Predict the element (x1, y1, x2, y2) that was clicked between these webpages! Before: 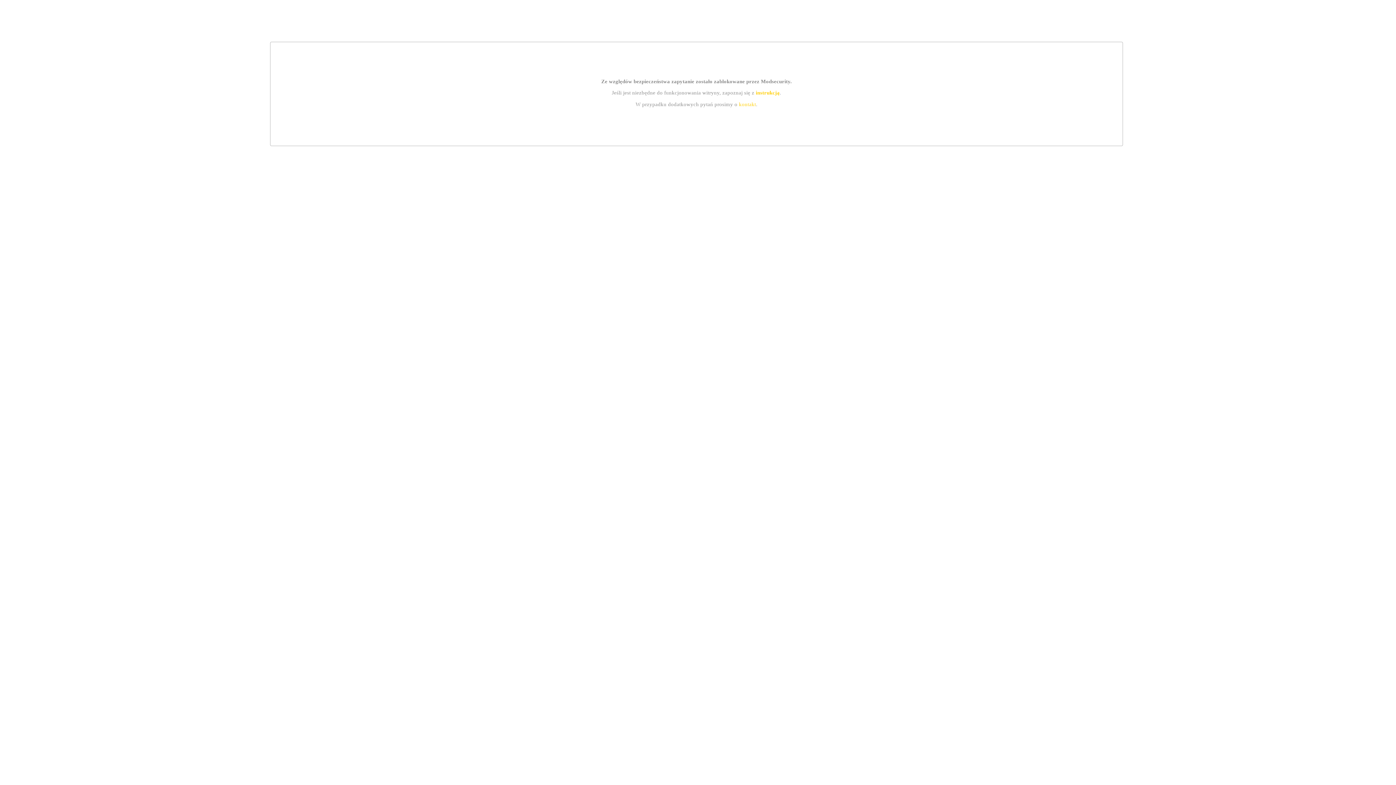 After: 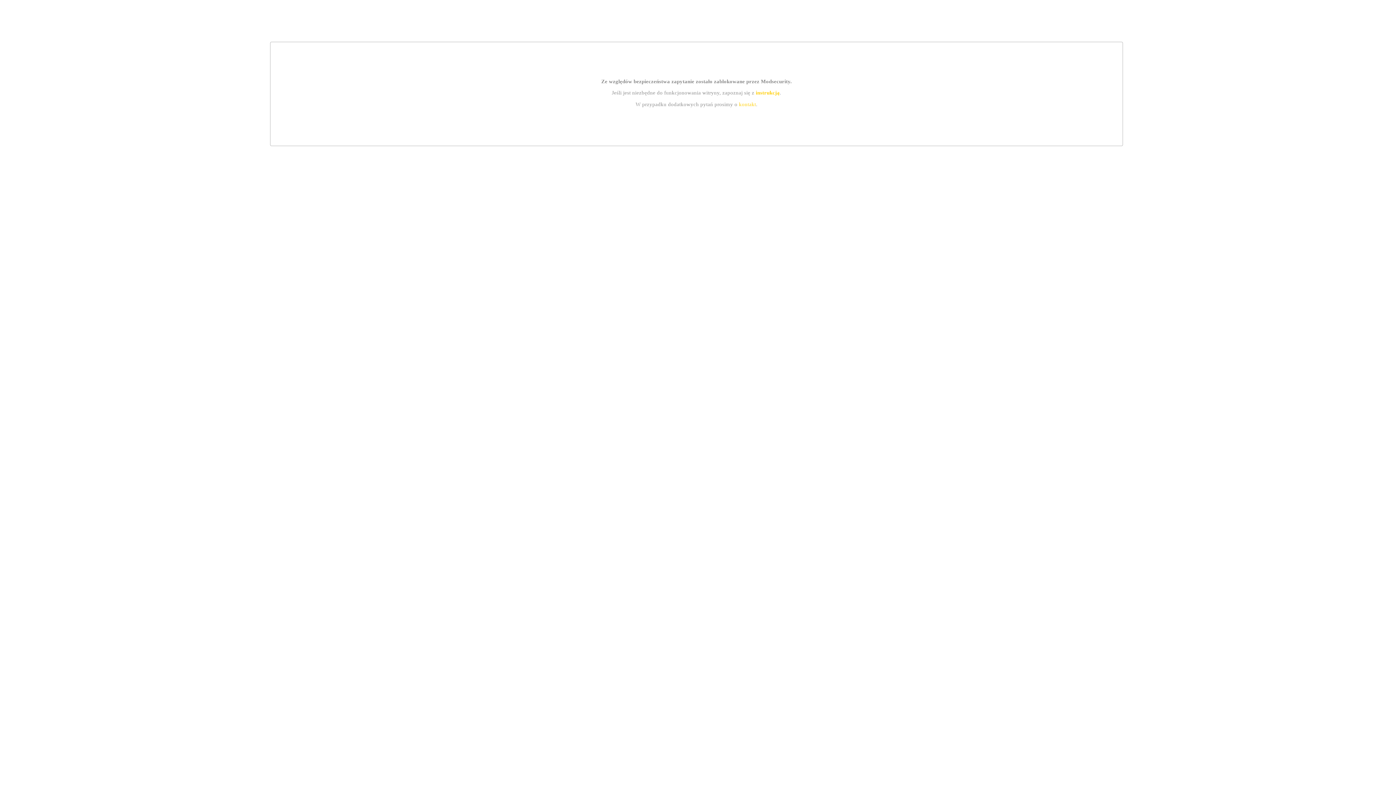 Action: bbox: (755, 89, 779, 95) label: instrukcją